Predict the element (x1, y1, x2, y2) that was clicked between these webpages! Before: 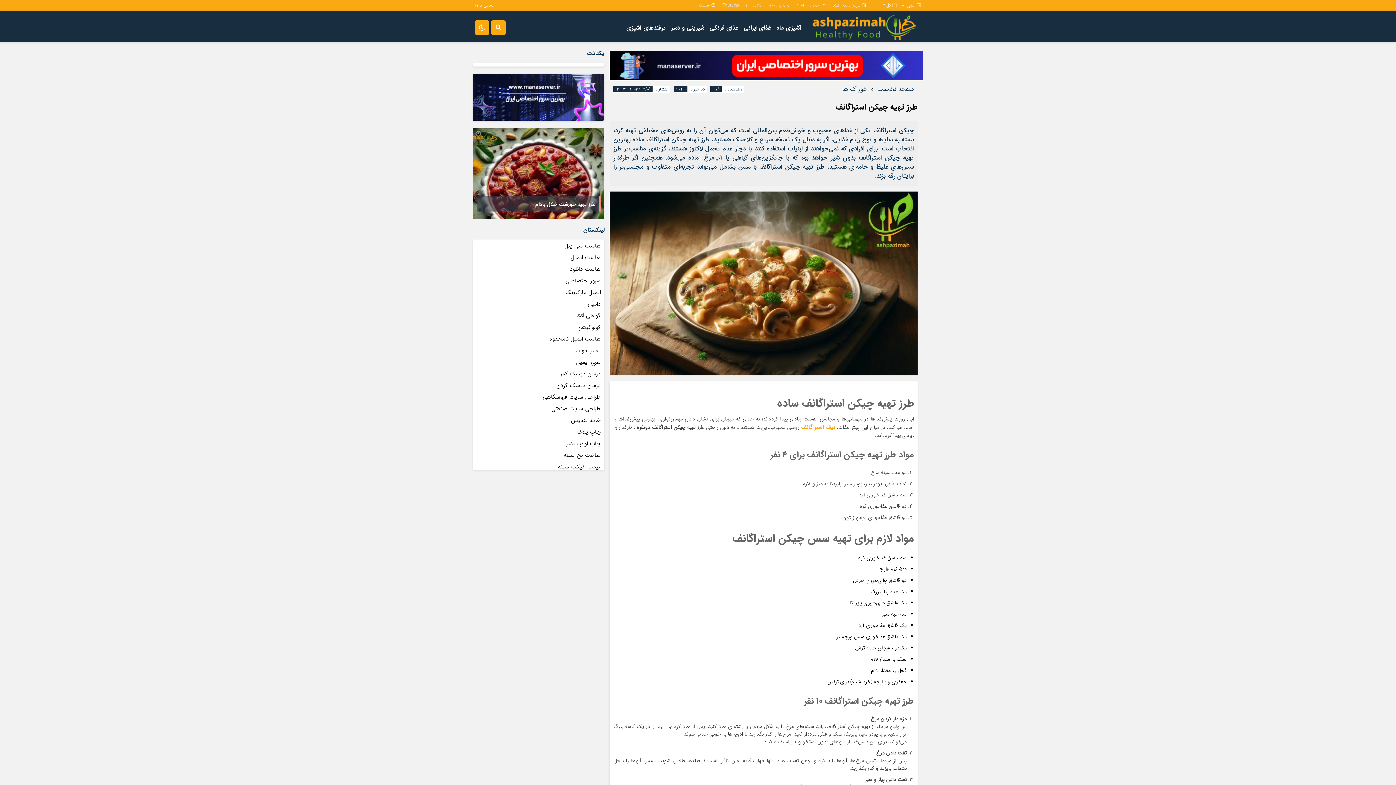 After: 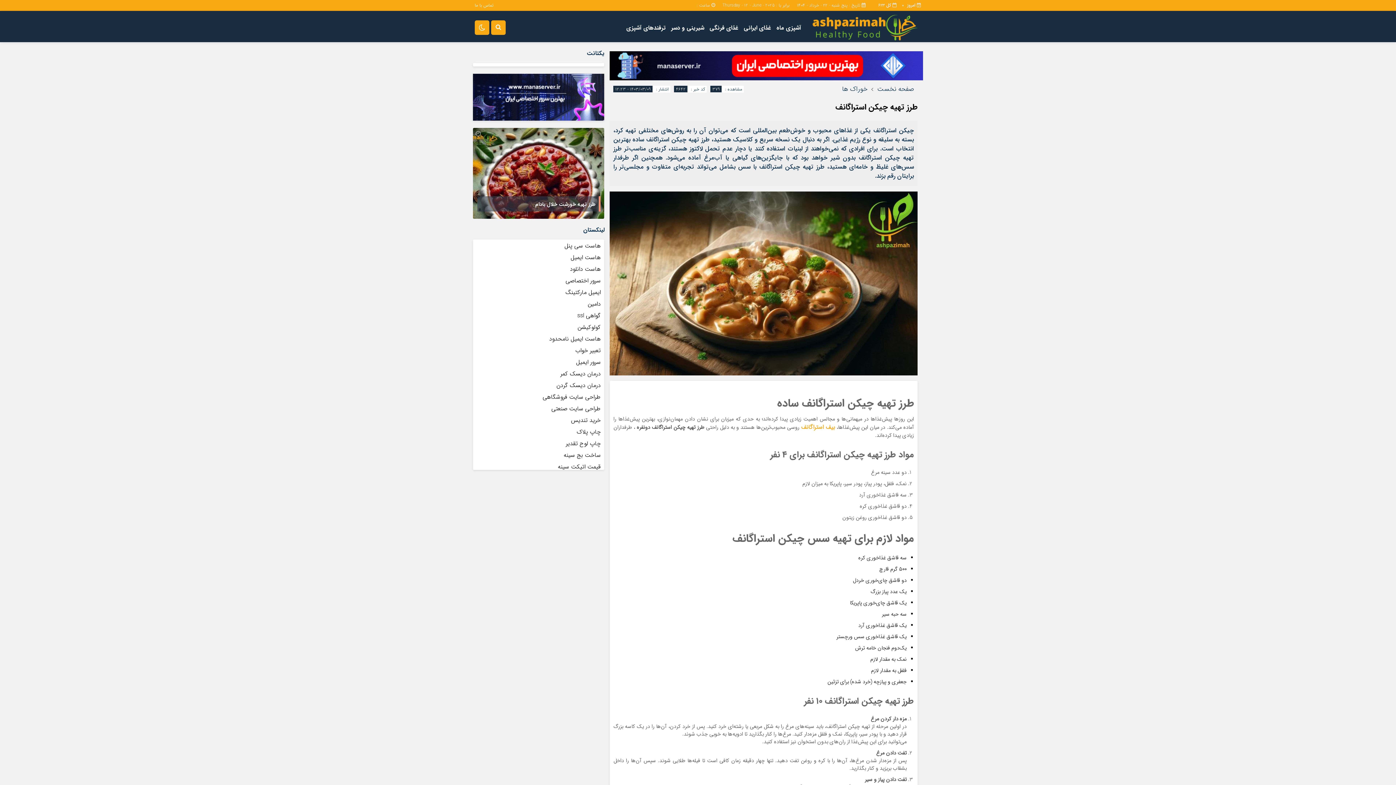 Action: bbox: (609, 278, 917, 287)